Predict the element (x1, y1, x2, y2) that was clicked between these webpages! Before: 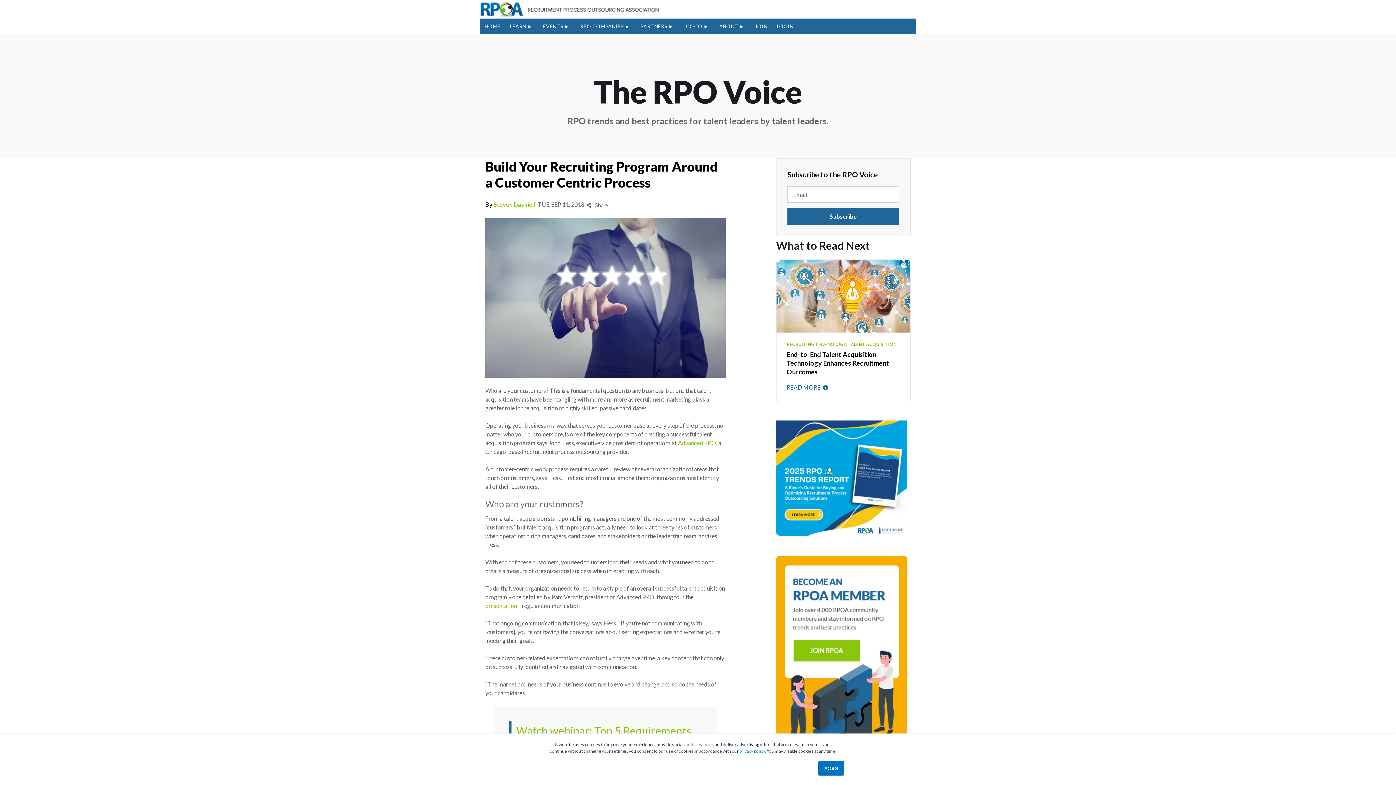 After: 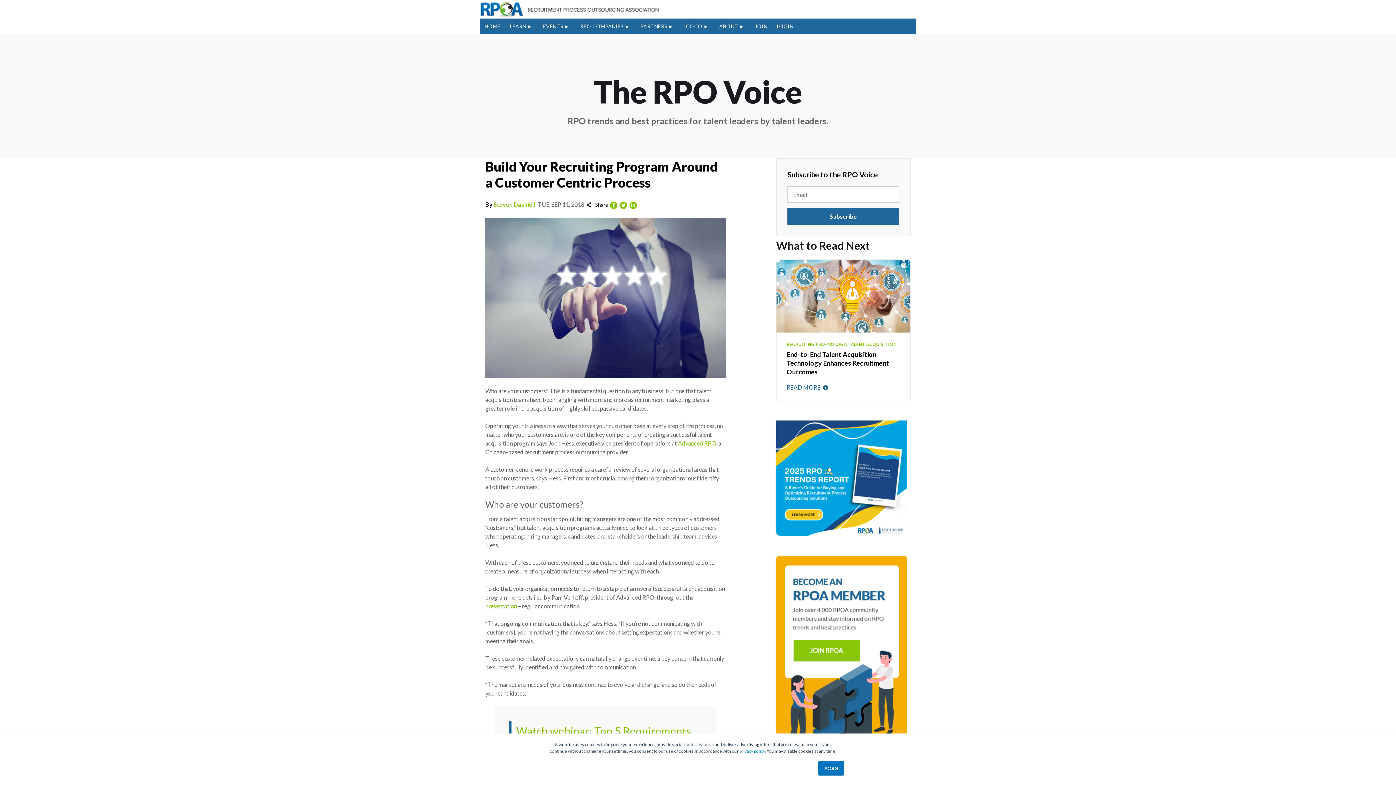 Action: bbox: (586, 201, 608, 209) label:  Share